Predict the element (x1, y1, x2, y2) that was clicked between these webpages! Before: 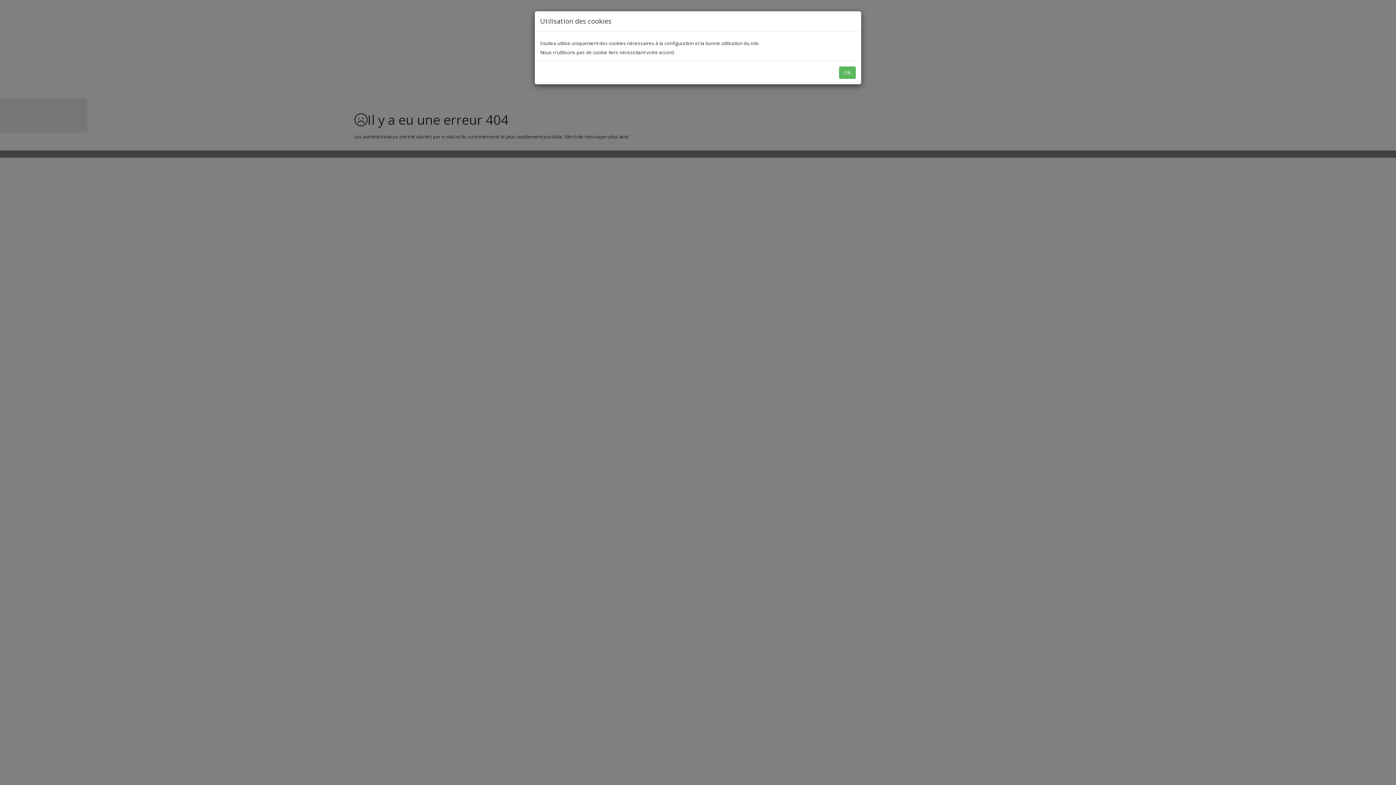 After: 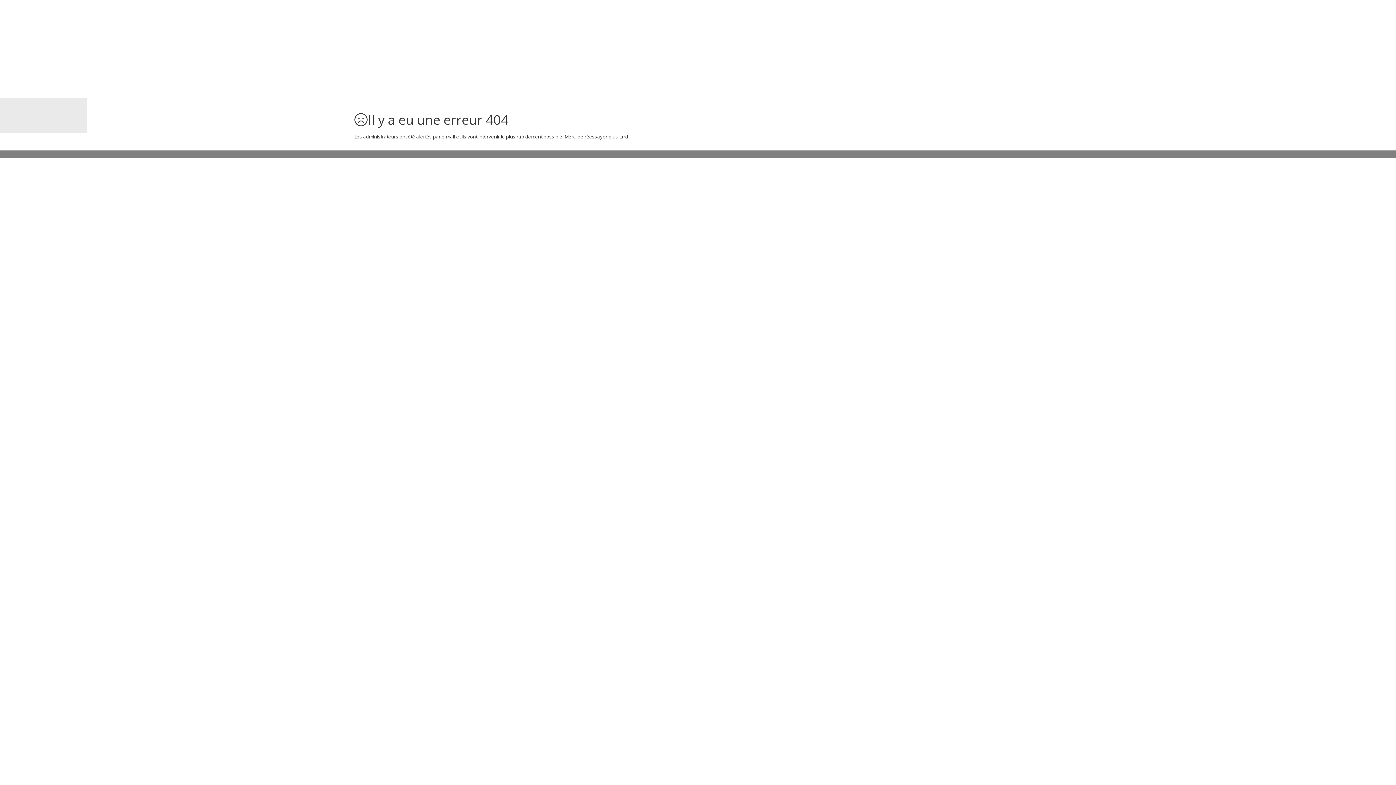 Action: label: OK bbox: (839, 66, 856, 78)